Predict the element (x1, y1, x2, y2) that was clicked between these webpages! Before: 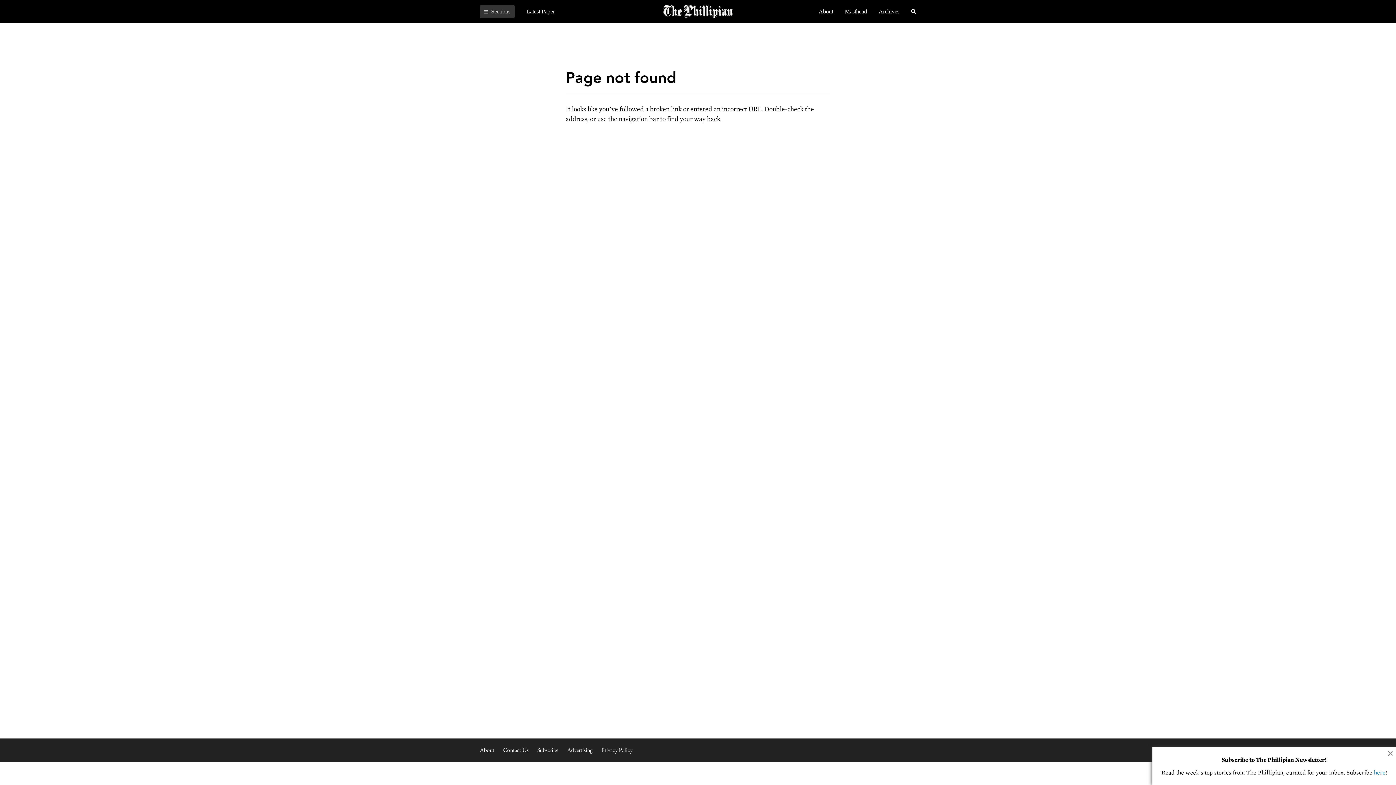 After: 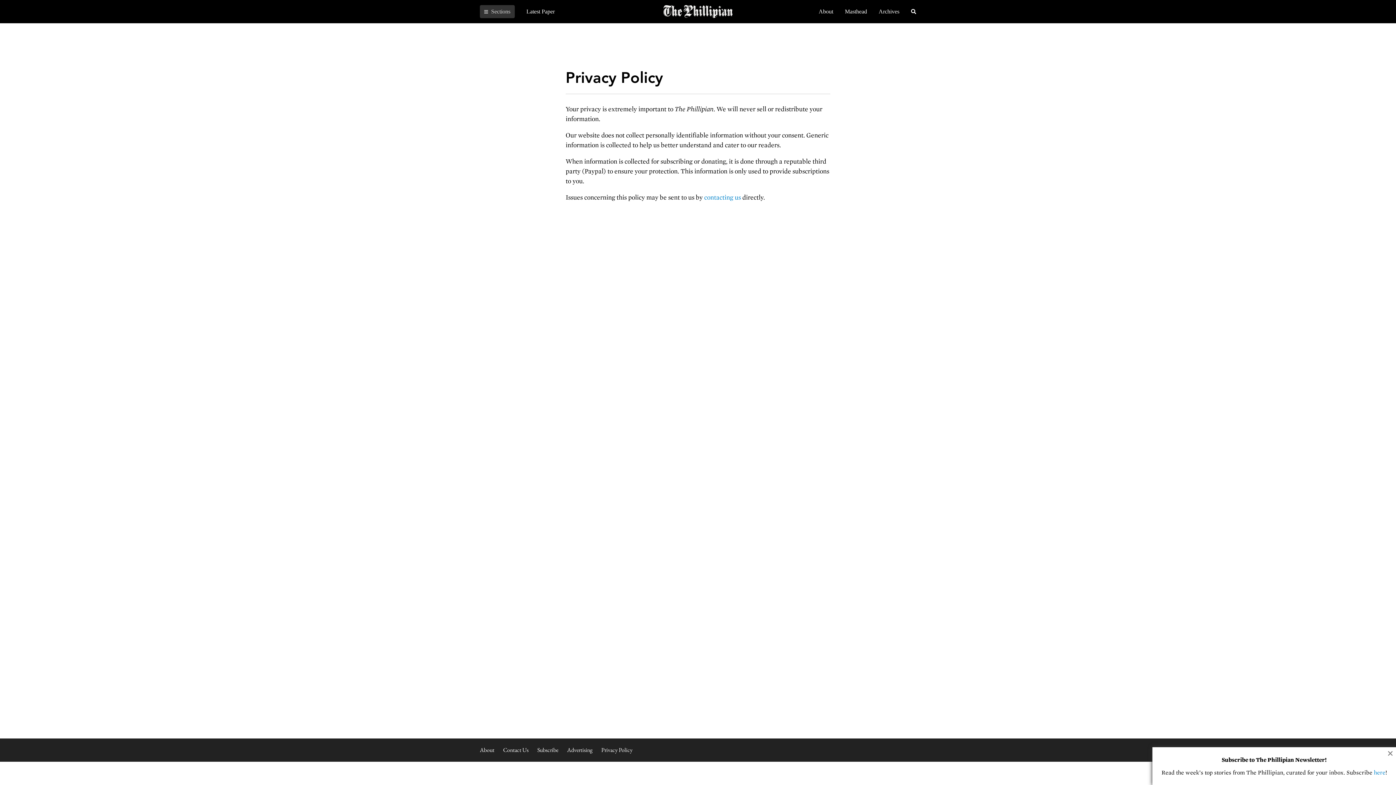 Action: label: Privacy Policy bbox: (601, 746, 632, 754)